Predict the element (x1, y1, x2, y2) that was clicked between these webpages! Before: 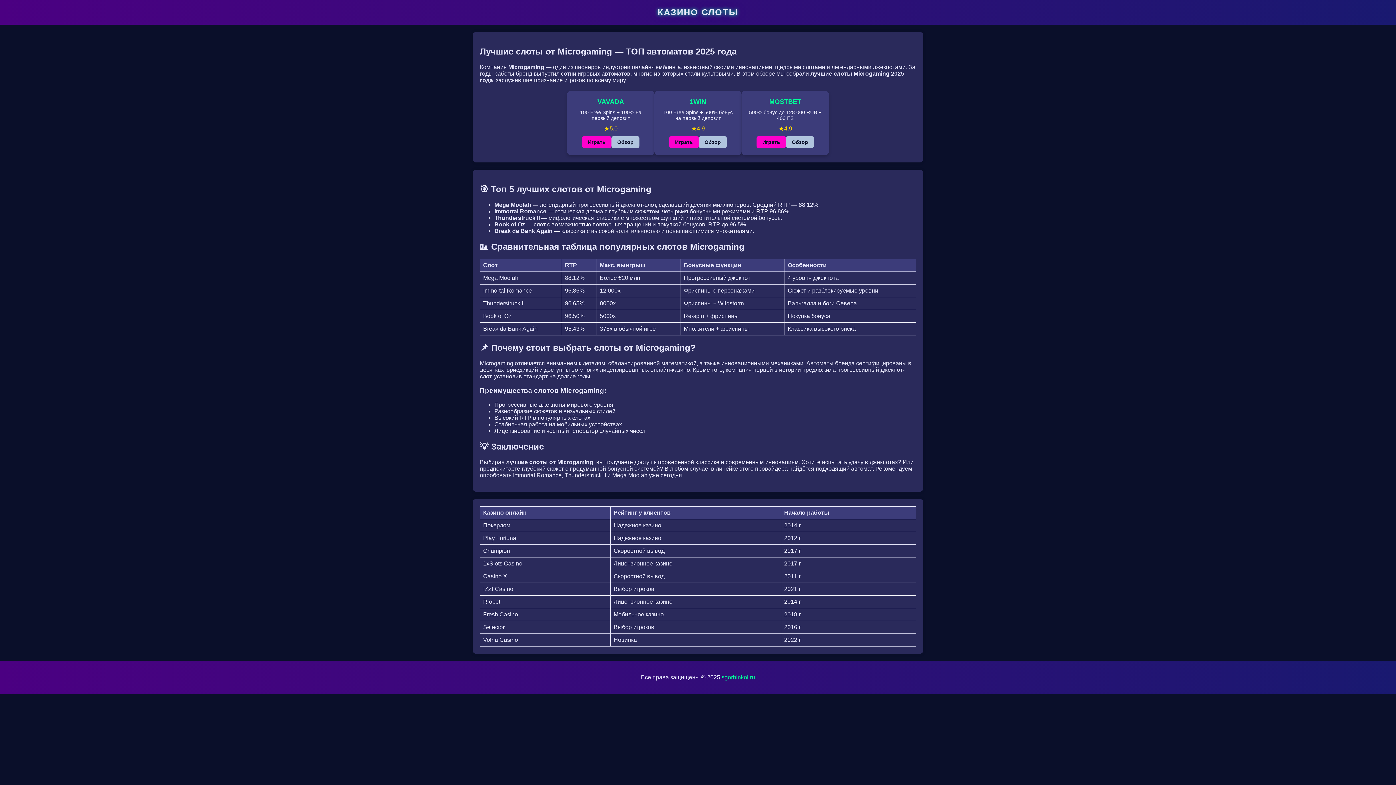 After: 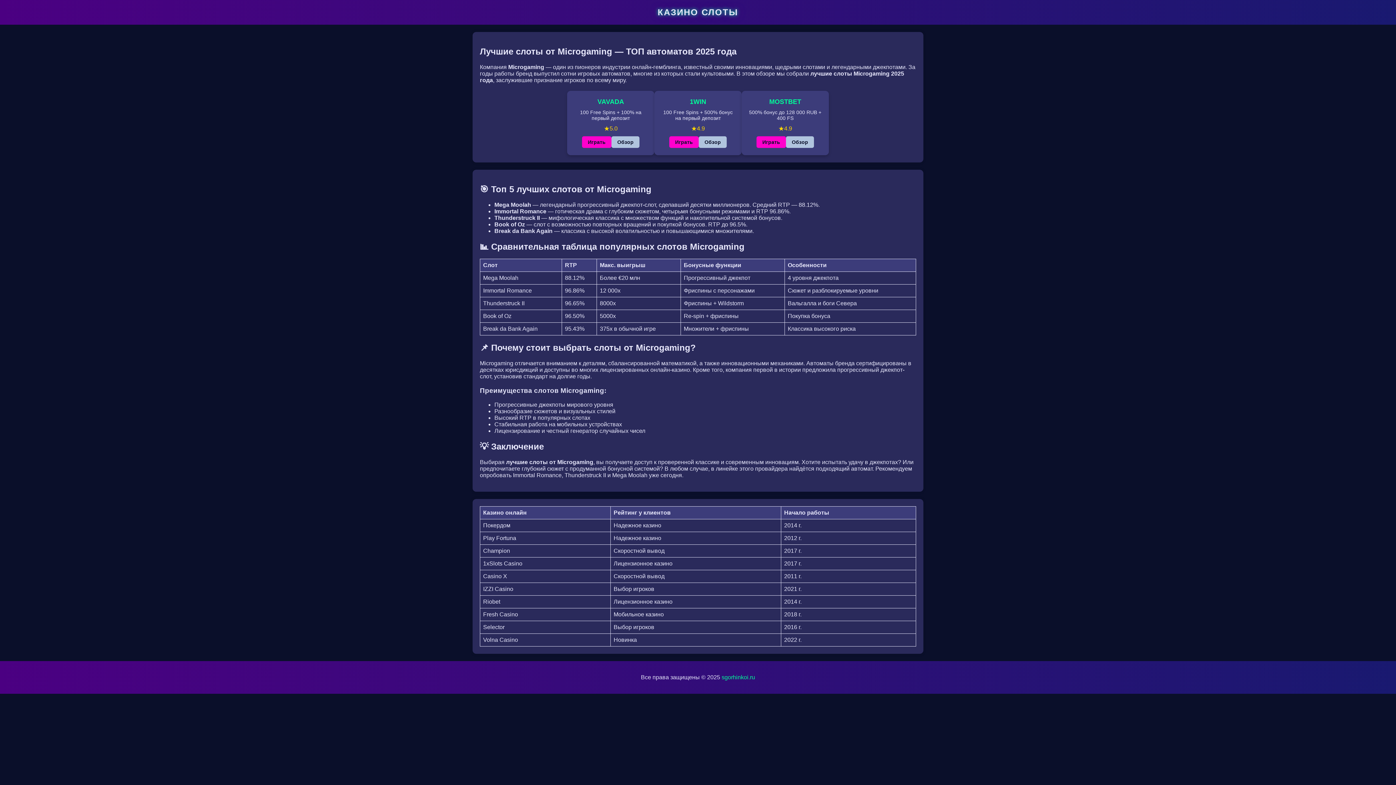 Action: bbox: (721, 674, 755, 680) label: sgorhinkoi.ru